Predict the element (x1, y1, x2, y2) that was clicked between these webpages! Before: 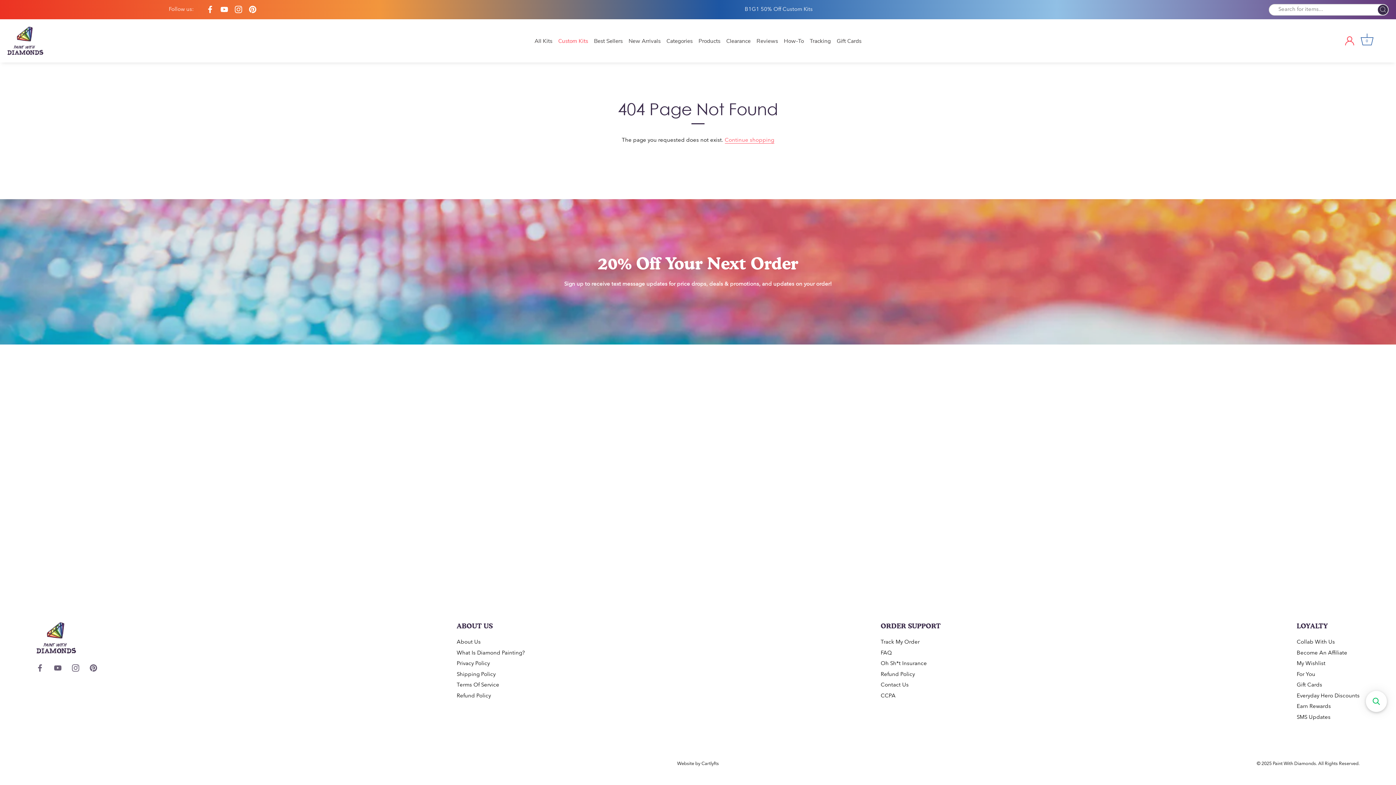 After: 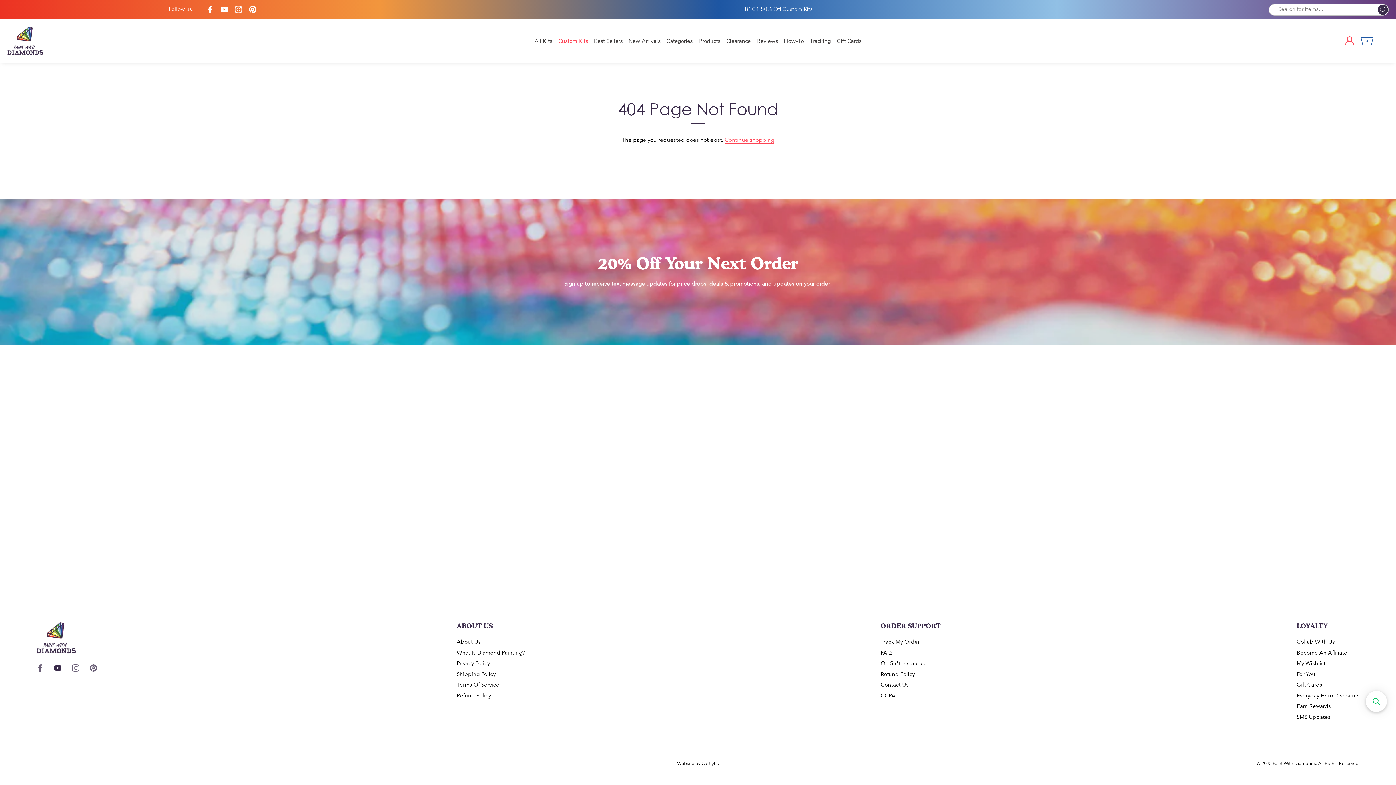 Action: bbox: (54, 665, 61, 671) label: Go to https://www.youtube.com/channel/UCdXe5vCElHXRqrOp2TmZYVQ